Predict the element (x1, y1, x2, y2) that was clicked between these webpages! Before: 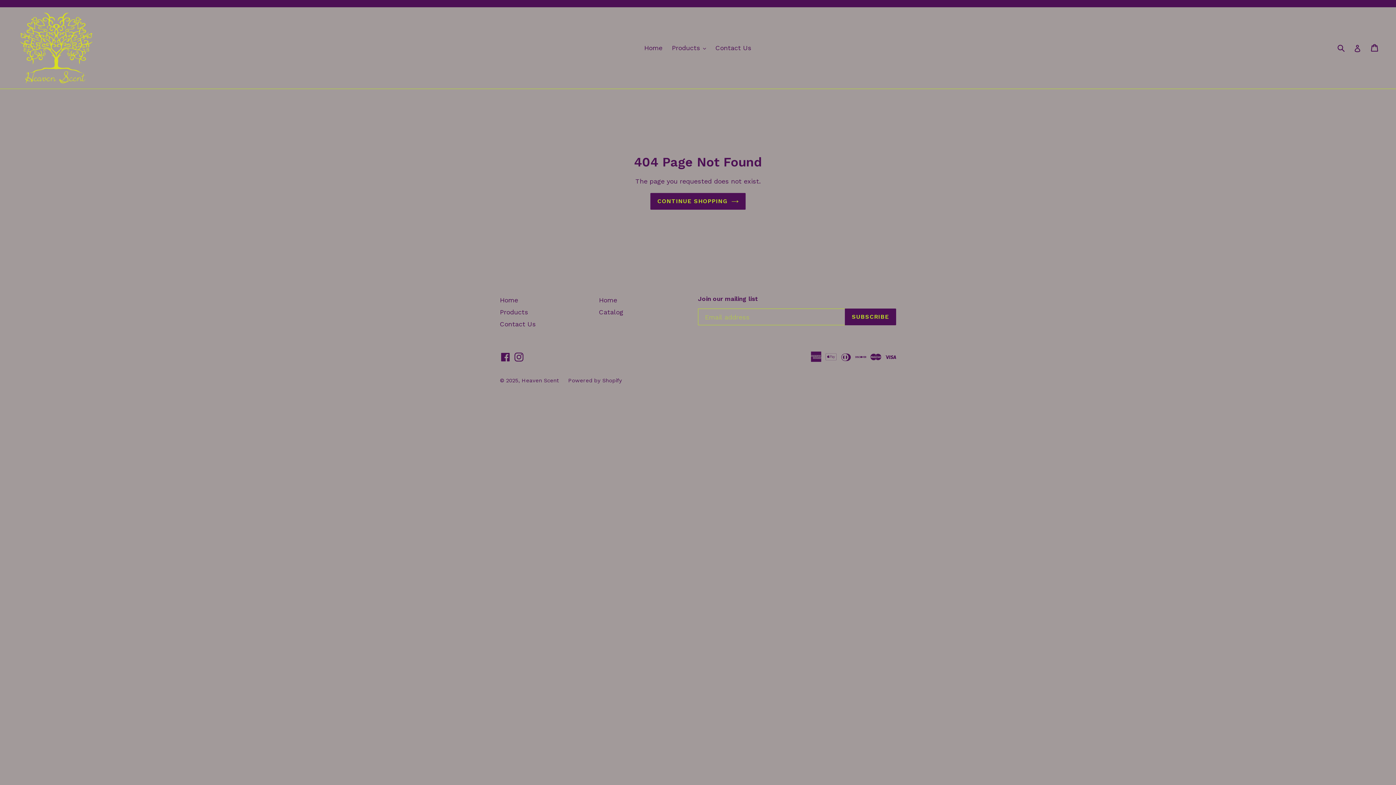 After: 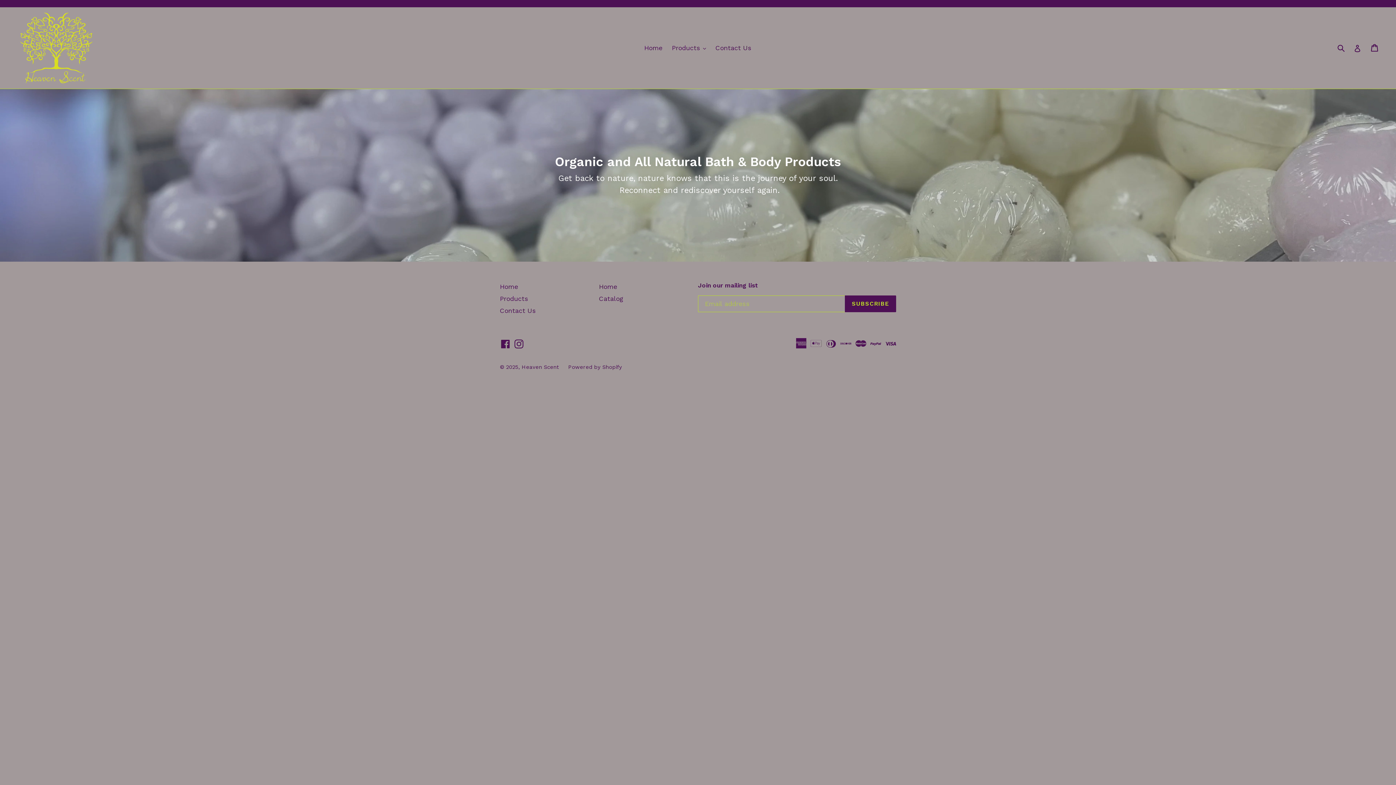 Action: bbox: (640, 41, 666, 53) label: Home